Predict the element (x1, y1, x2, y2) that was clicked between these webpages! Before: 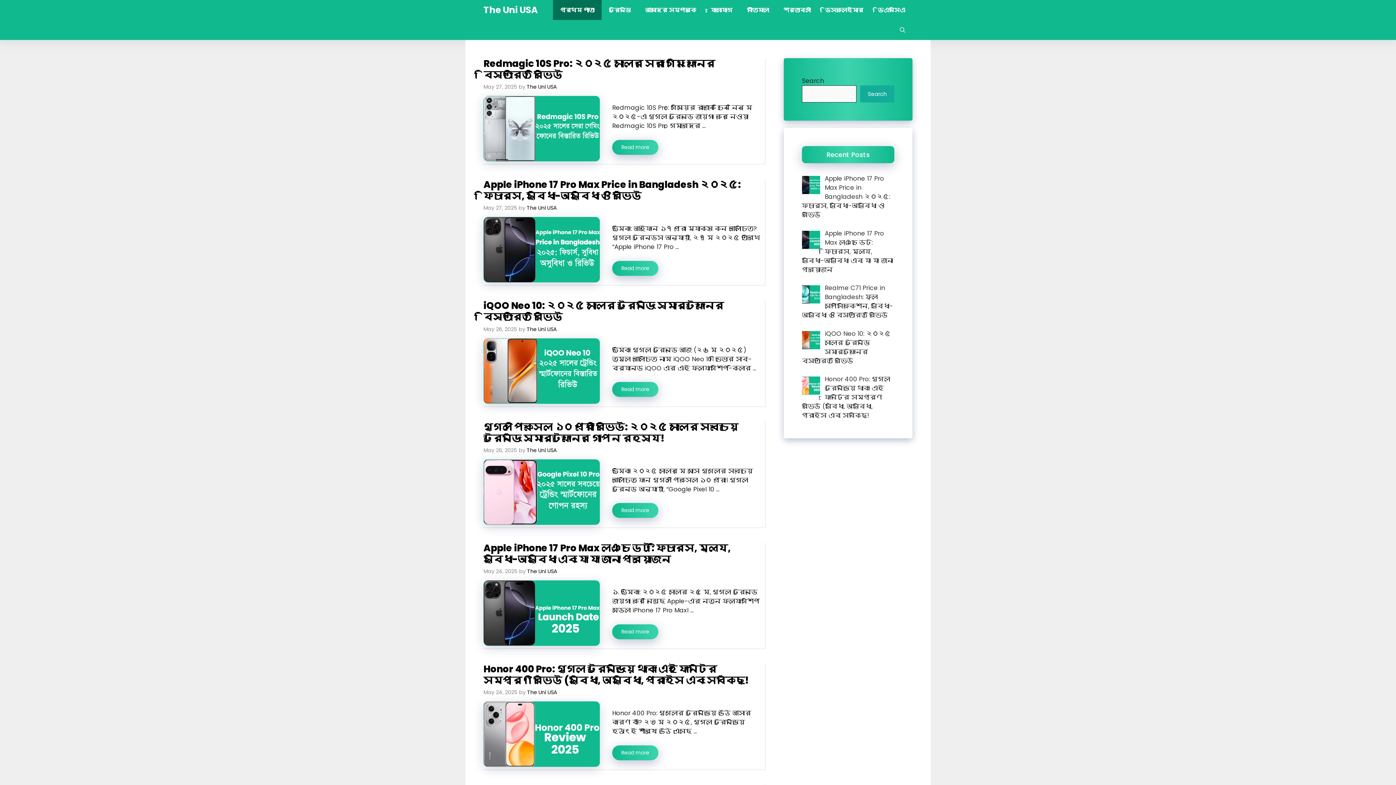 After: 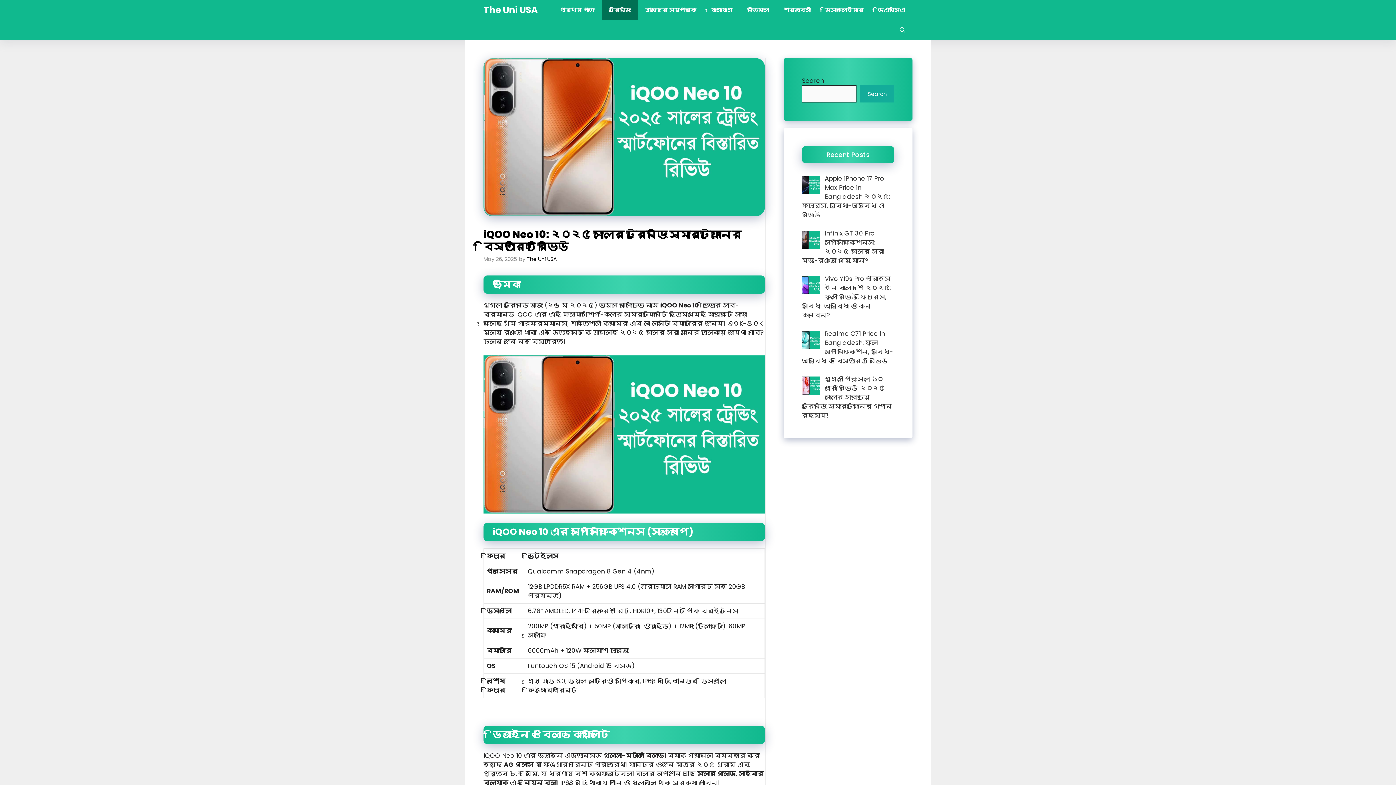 Action: label: iQOO Neo 10: ২০২৫ সালের ট্রেন্ডিং স্মার্টফোনের বিস্তারিত রিভিউ bbox: (483, 299, 724, 323)